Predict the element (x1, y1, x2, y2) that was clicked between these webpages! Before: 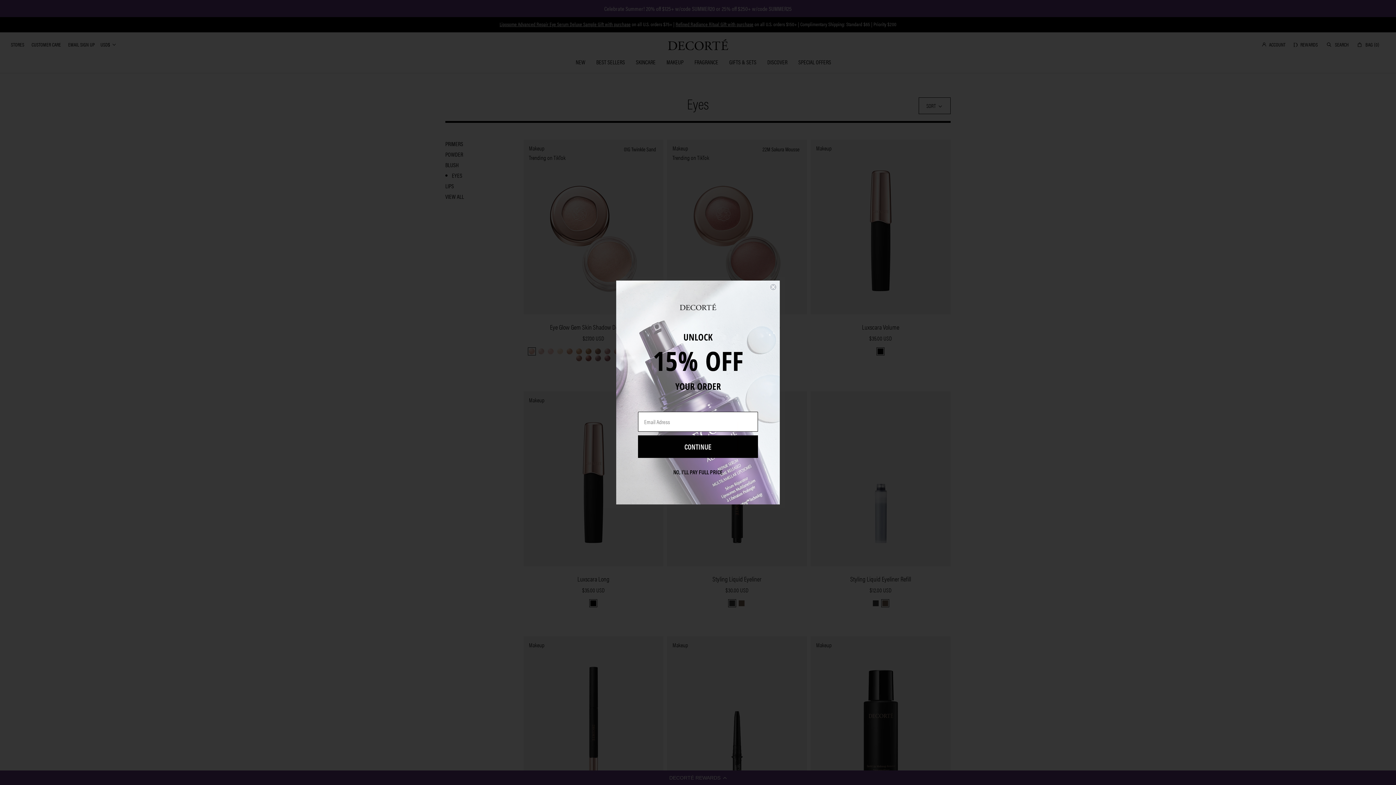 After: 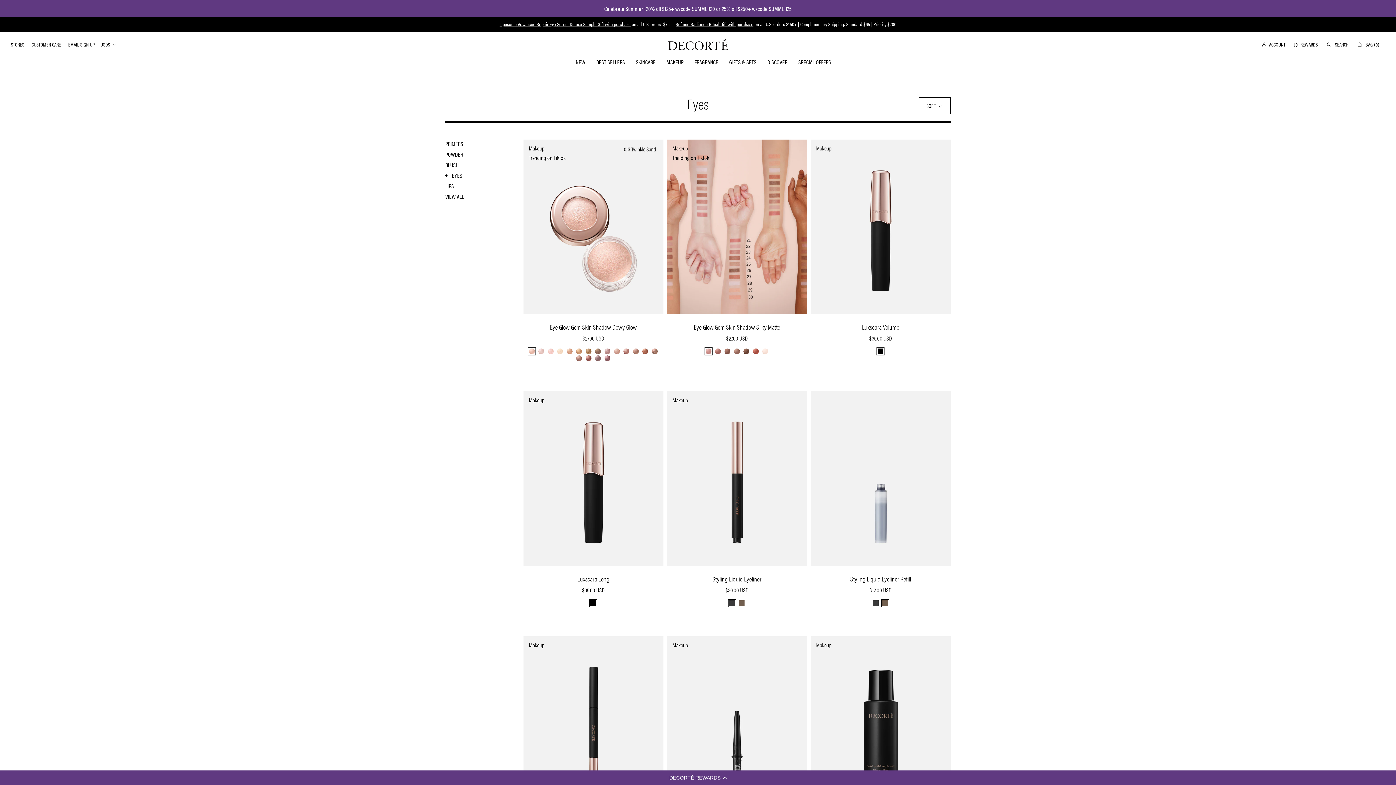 Action: label: Close dialog bbox: (769, 283, 777, 290)